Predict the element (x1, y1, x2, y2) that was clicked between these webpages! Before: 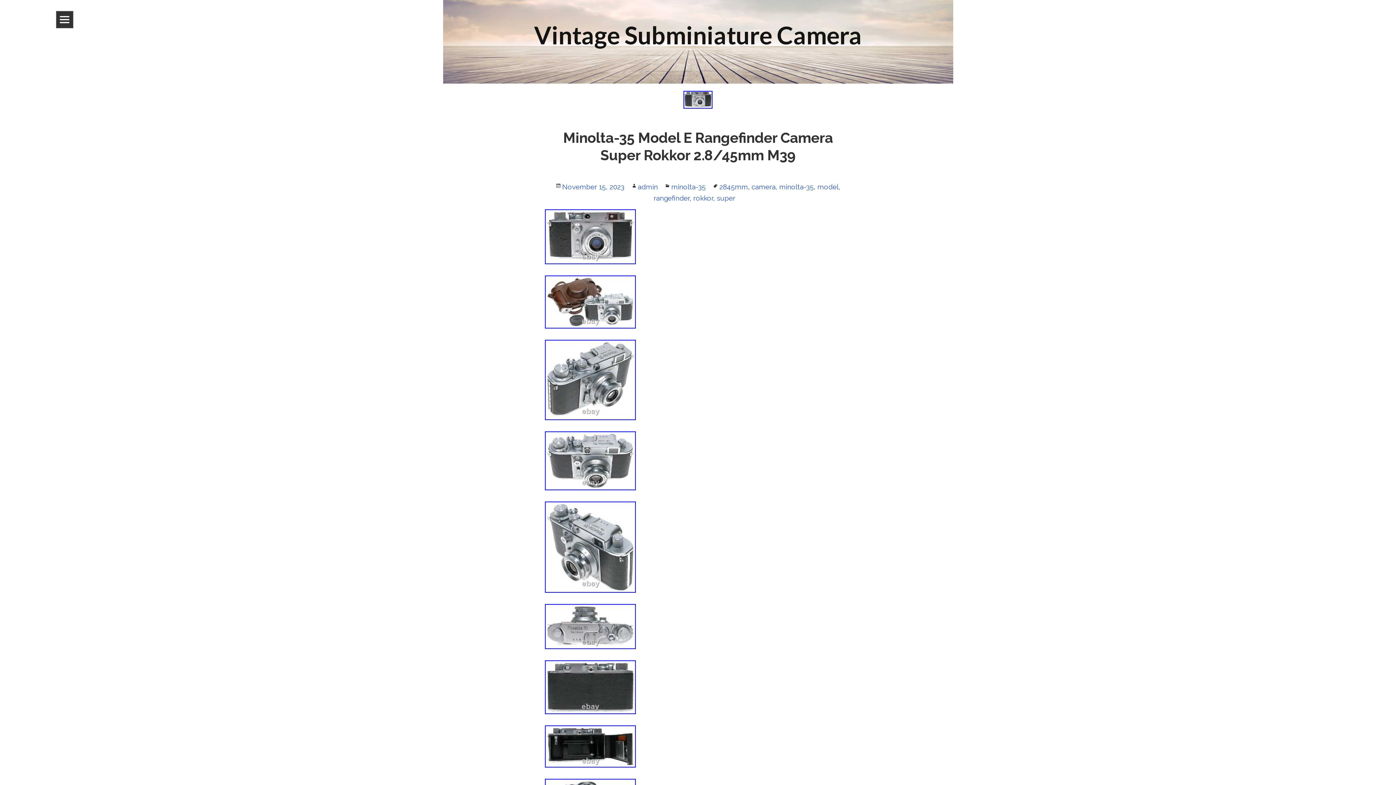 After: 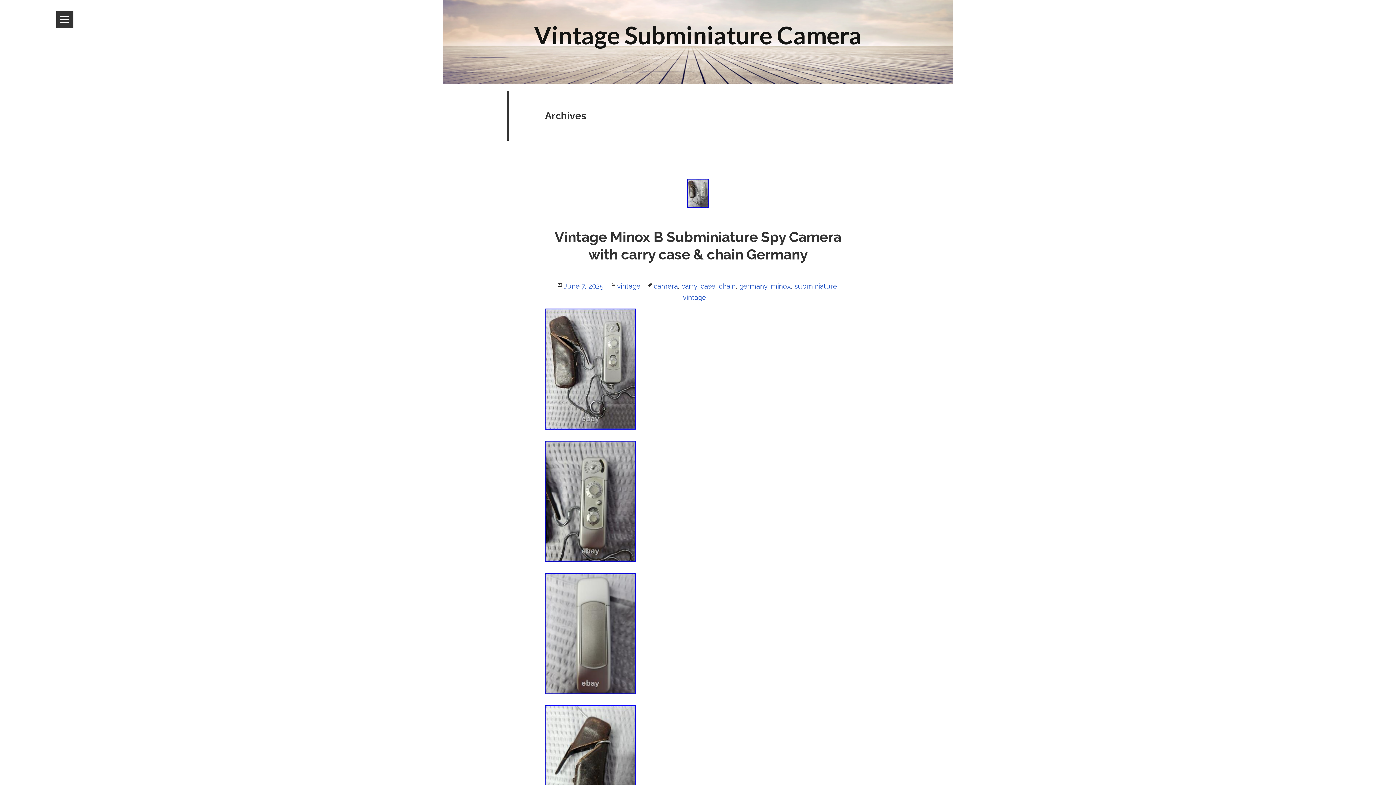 Action: label: admin bbox: (638, 182, 658, 190)